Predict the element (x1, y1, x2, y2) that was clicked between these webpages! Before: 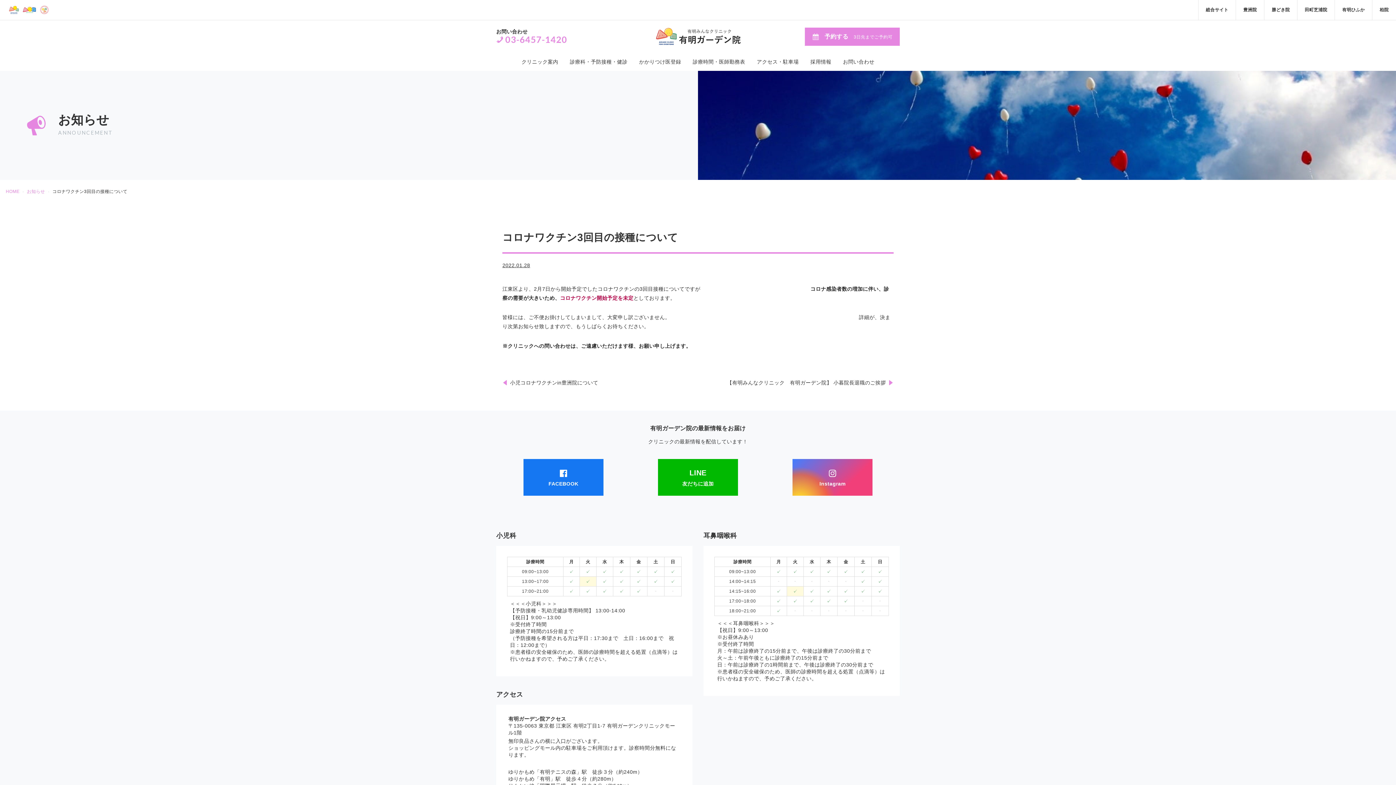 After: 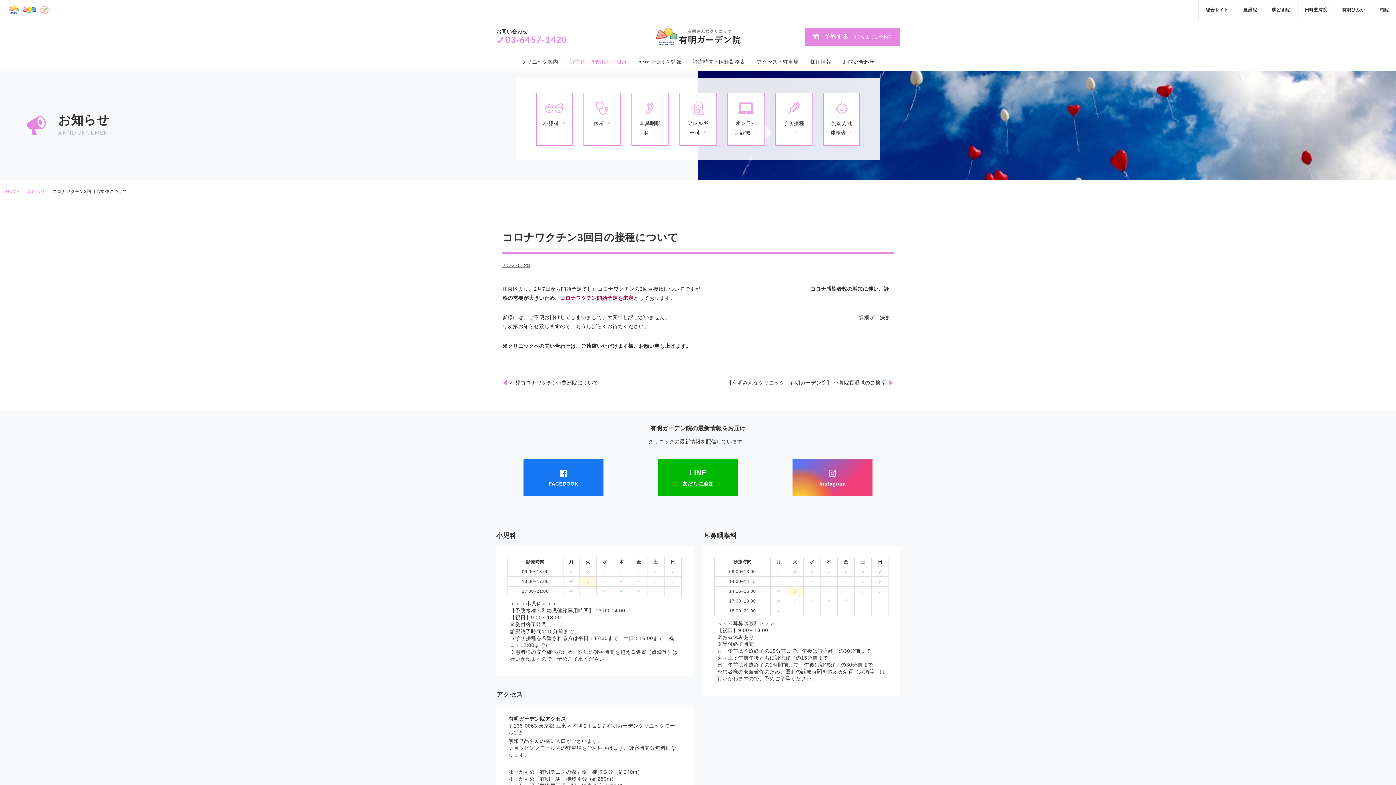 Action: label: 診療科・予防接種・健診 bbox: (570, 58, 627, 64)